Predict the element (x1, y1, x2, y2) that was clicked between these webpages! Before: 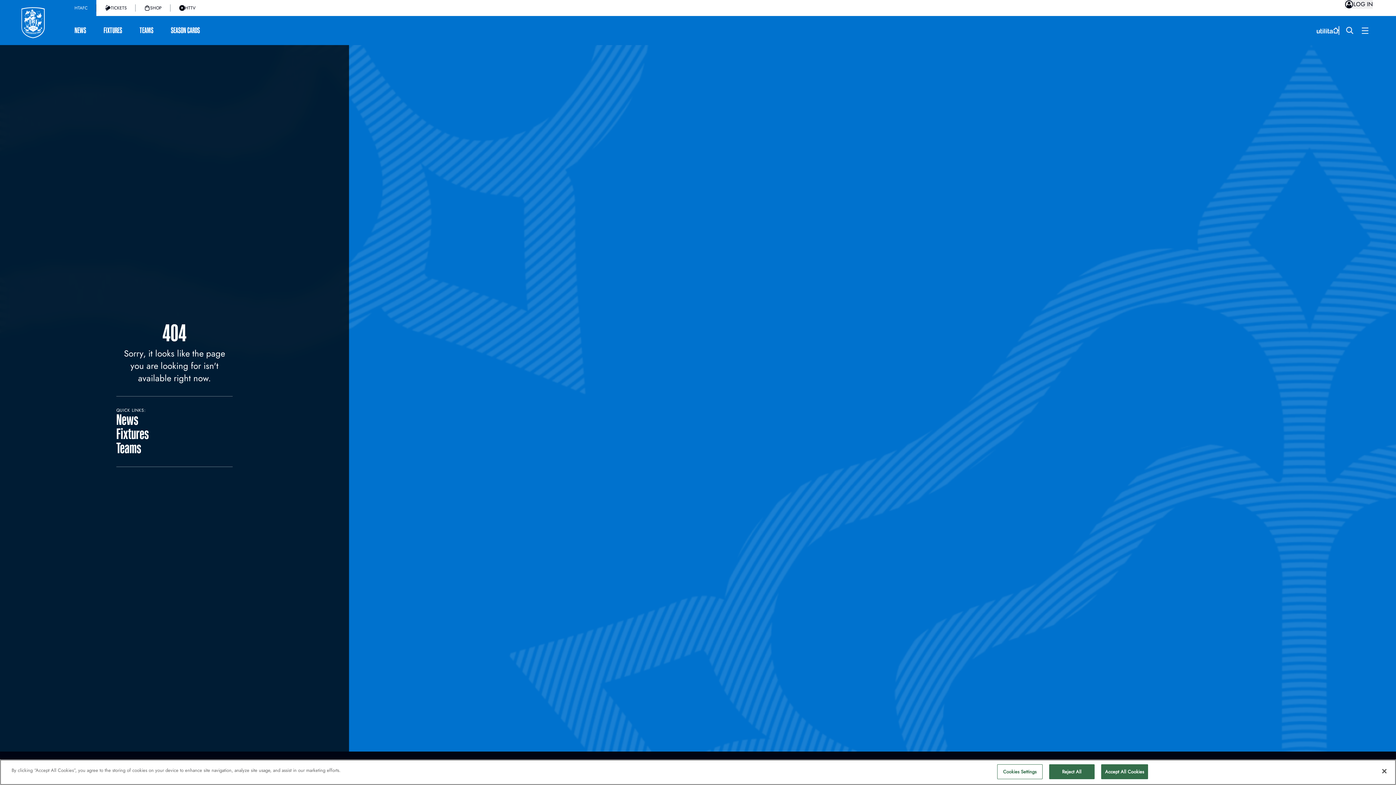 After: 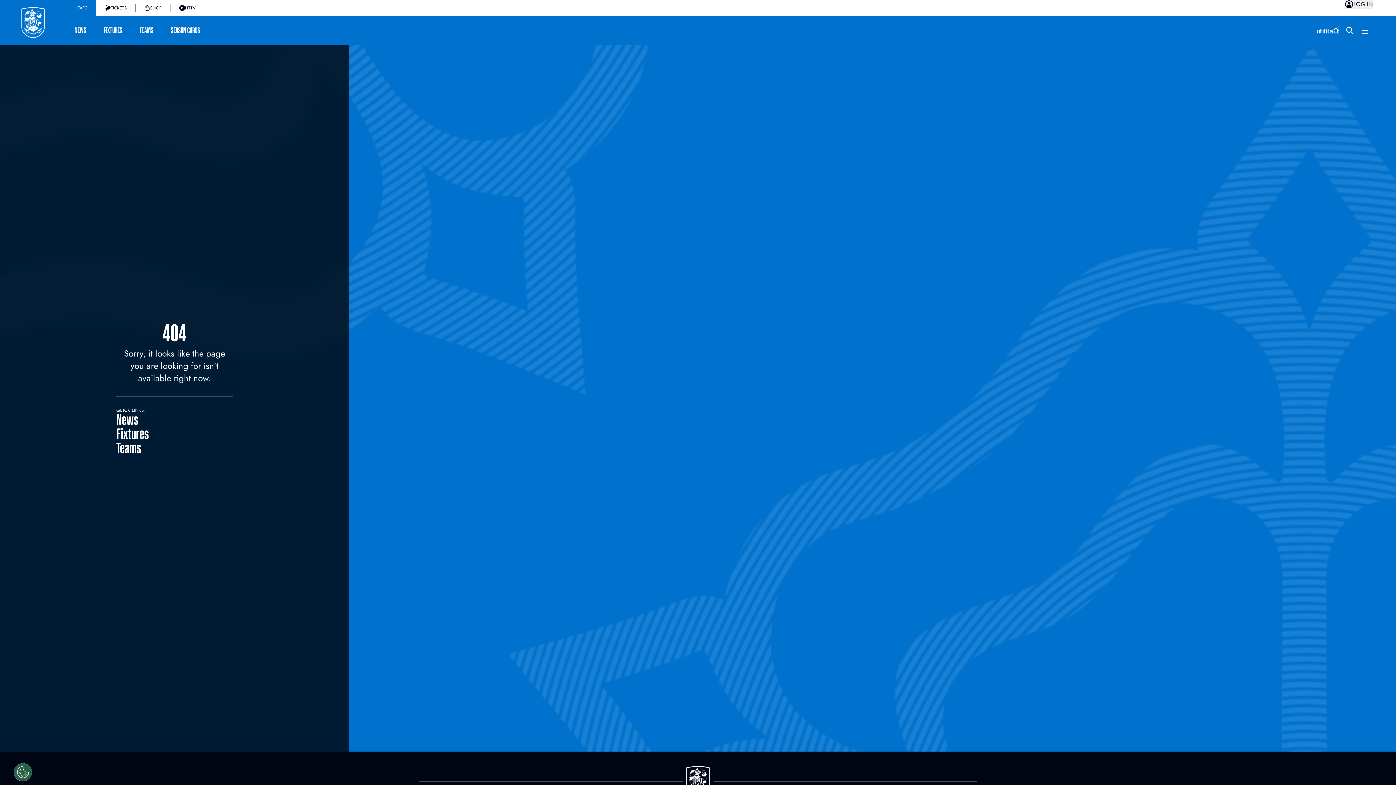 Action: bbox: (1376, 763, 1392, 779) label: Close